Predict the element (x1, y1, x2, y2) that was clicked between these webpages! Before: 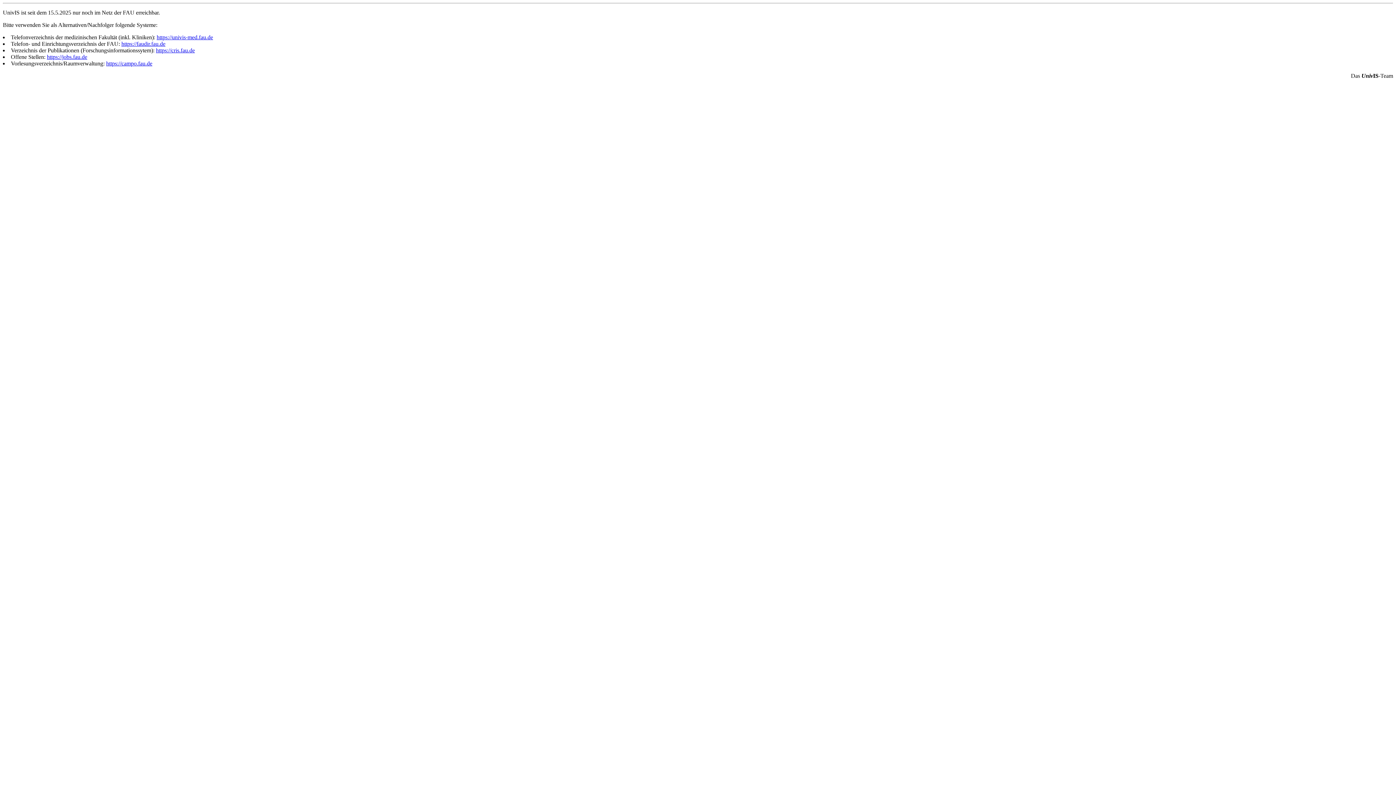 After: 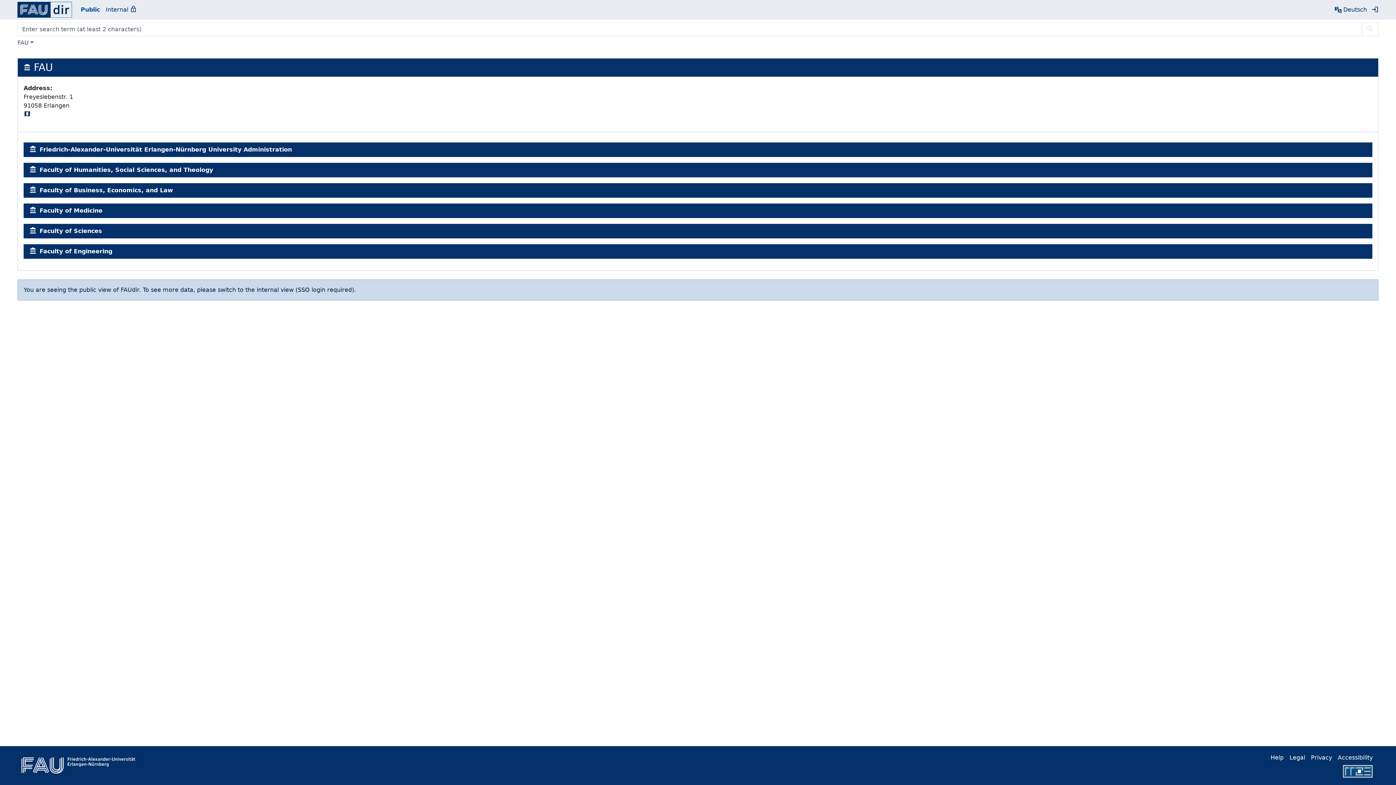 Action: bbox: (121, 40, 165, 46) label: https://faudir.fau.de